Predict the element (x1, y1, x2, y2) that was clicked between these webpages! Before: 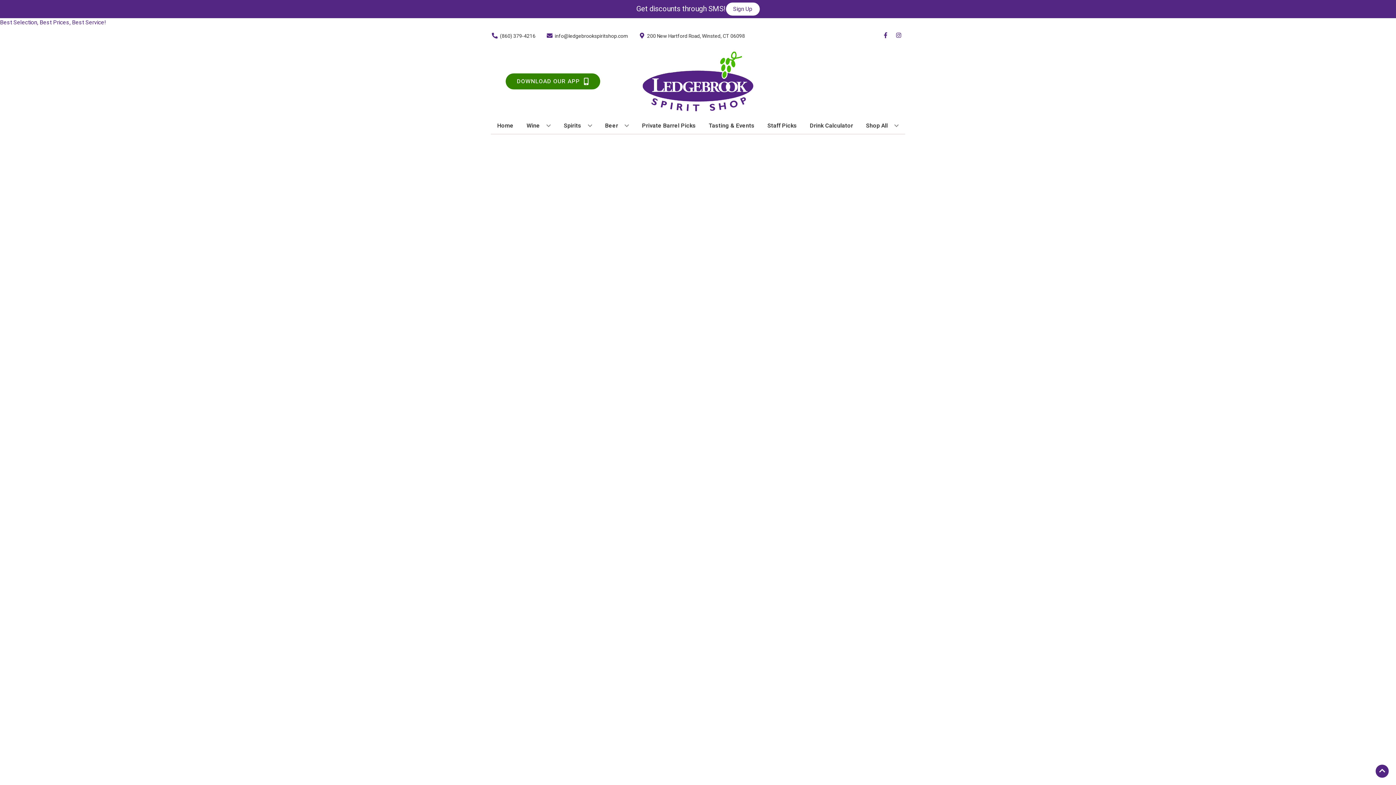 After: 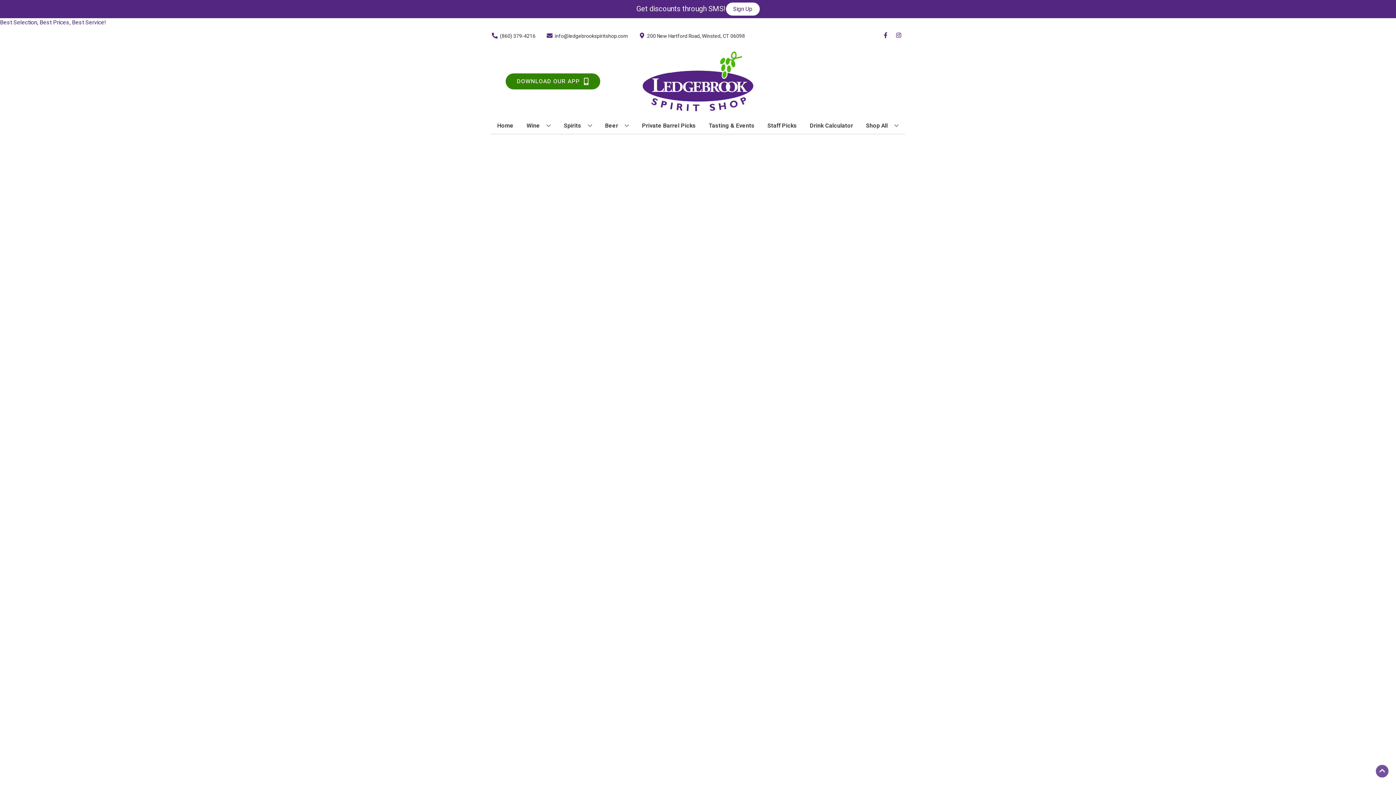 Action: label: Go to top bbox: (1376, 765, 1389, 778)